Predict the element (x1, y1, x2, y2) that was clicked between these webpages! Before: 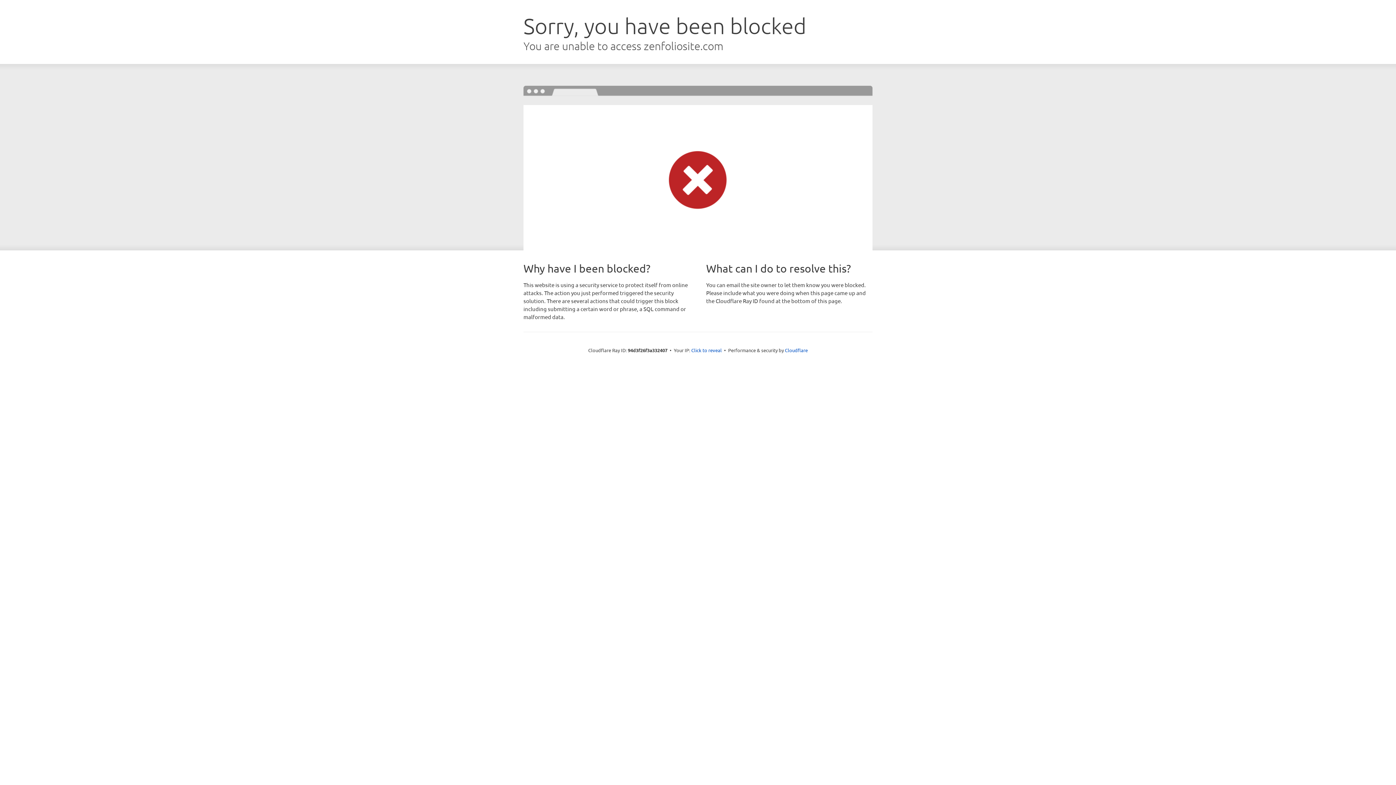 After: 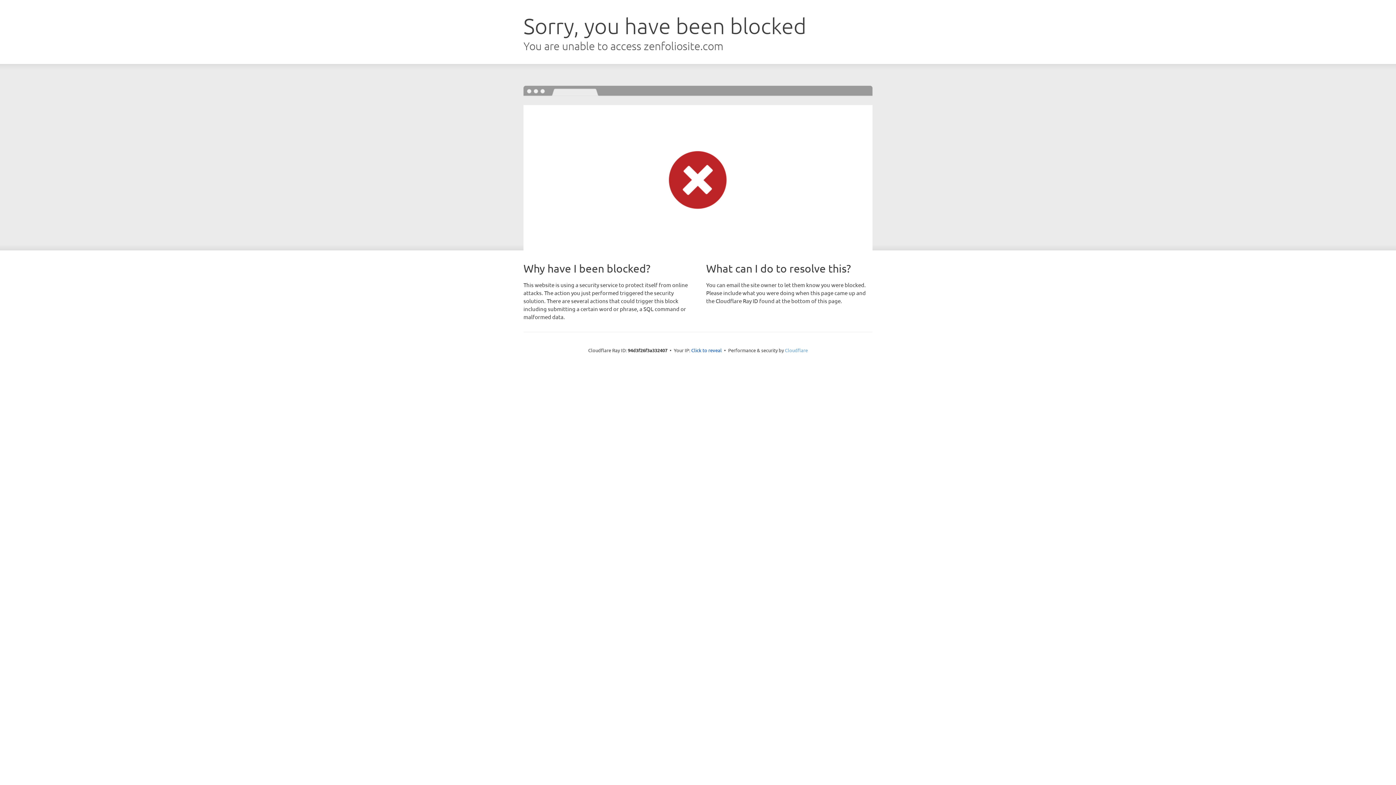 Action: bbox: (785, 347, 808, 353) label: Cloudflare